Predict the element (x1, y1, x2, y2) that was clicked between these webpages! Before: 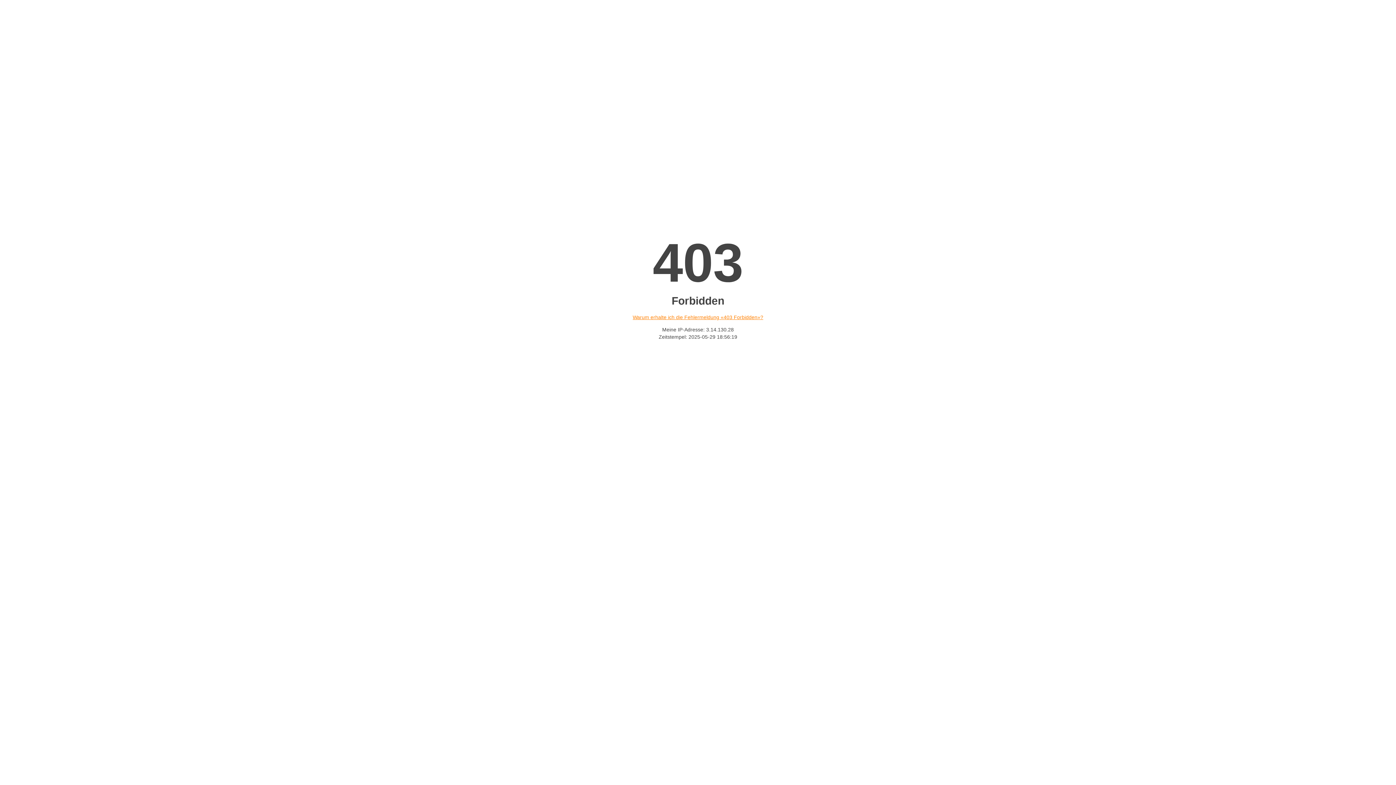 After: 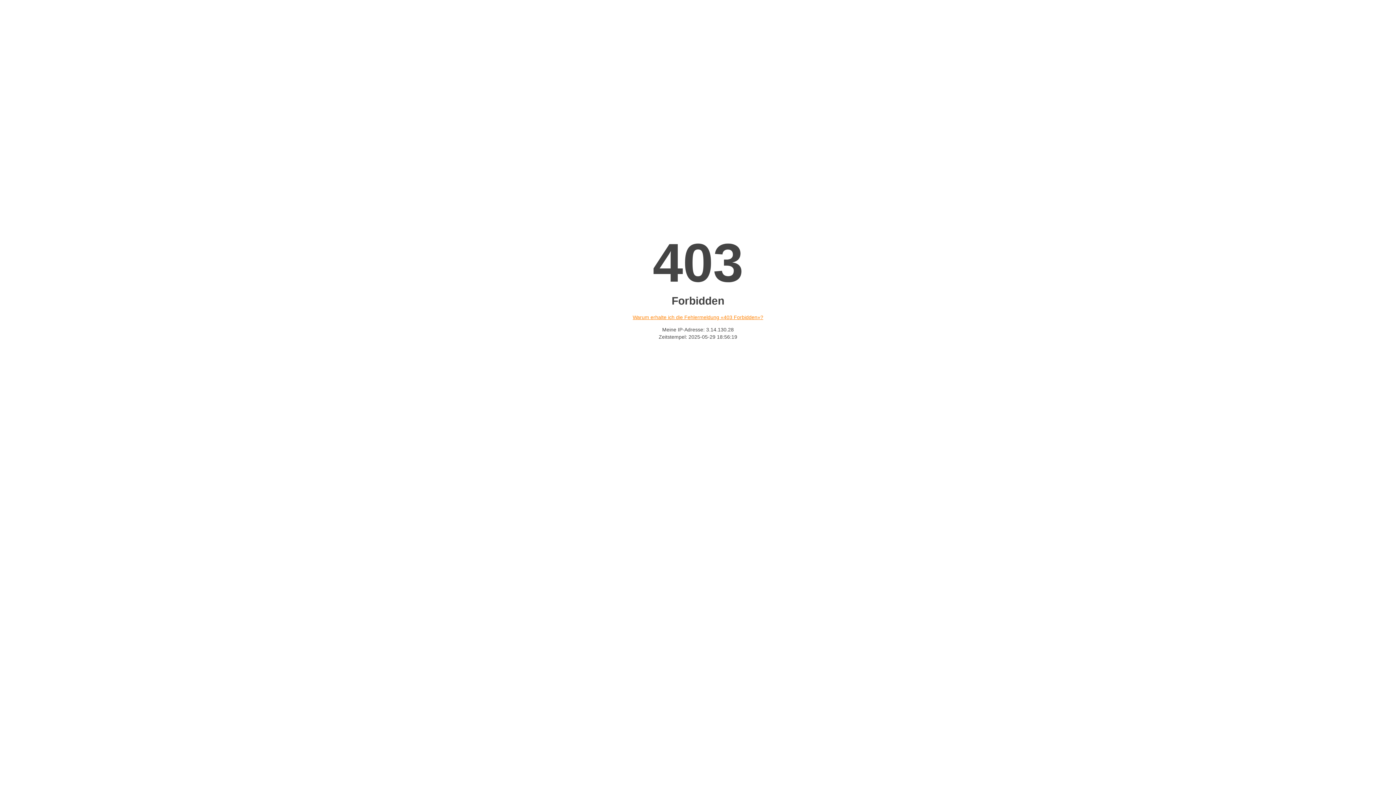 Action: bbox: (632, 314, 763, 320) label: Warum erhalte ich die Fehlermeldung «403 Forbidden»?